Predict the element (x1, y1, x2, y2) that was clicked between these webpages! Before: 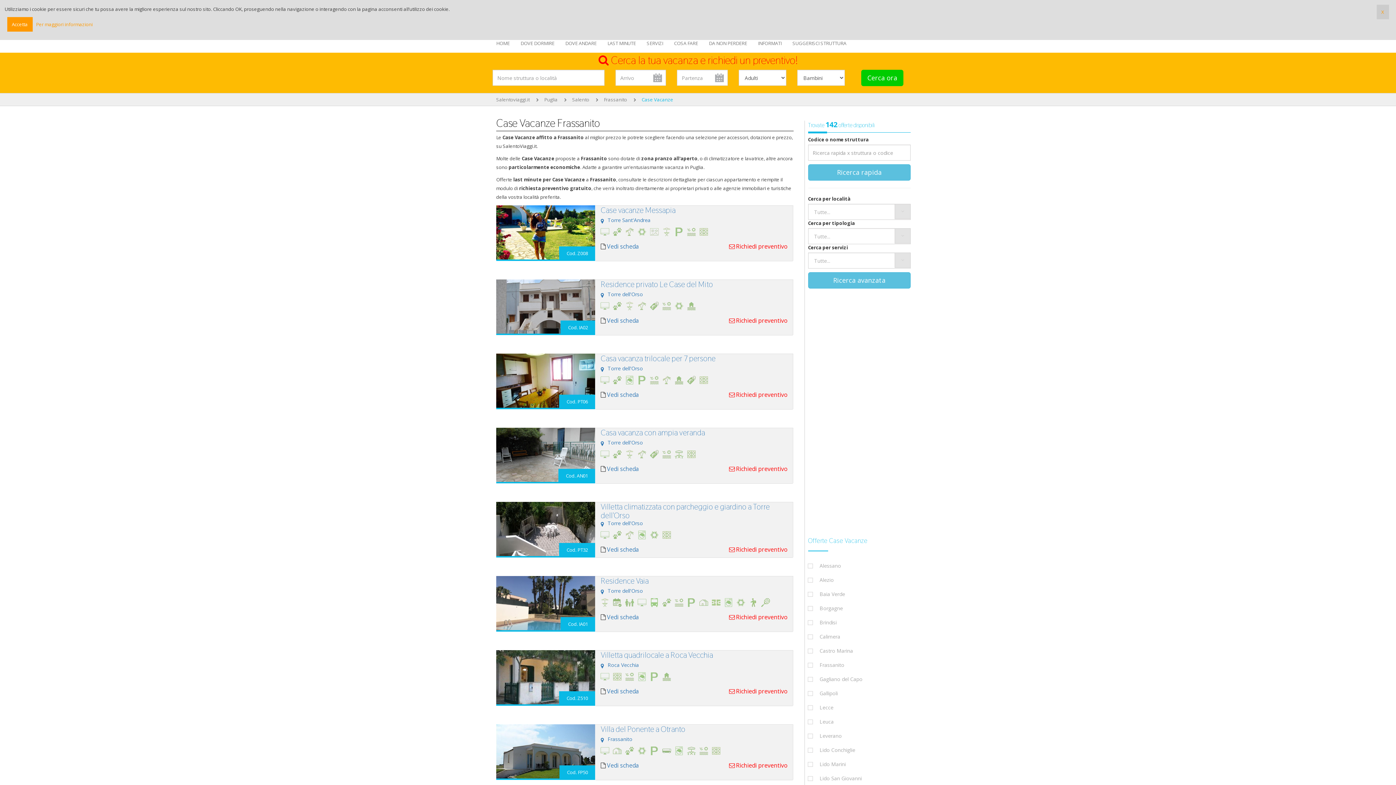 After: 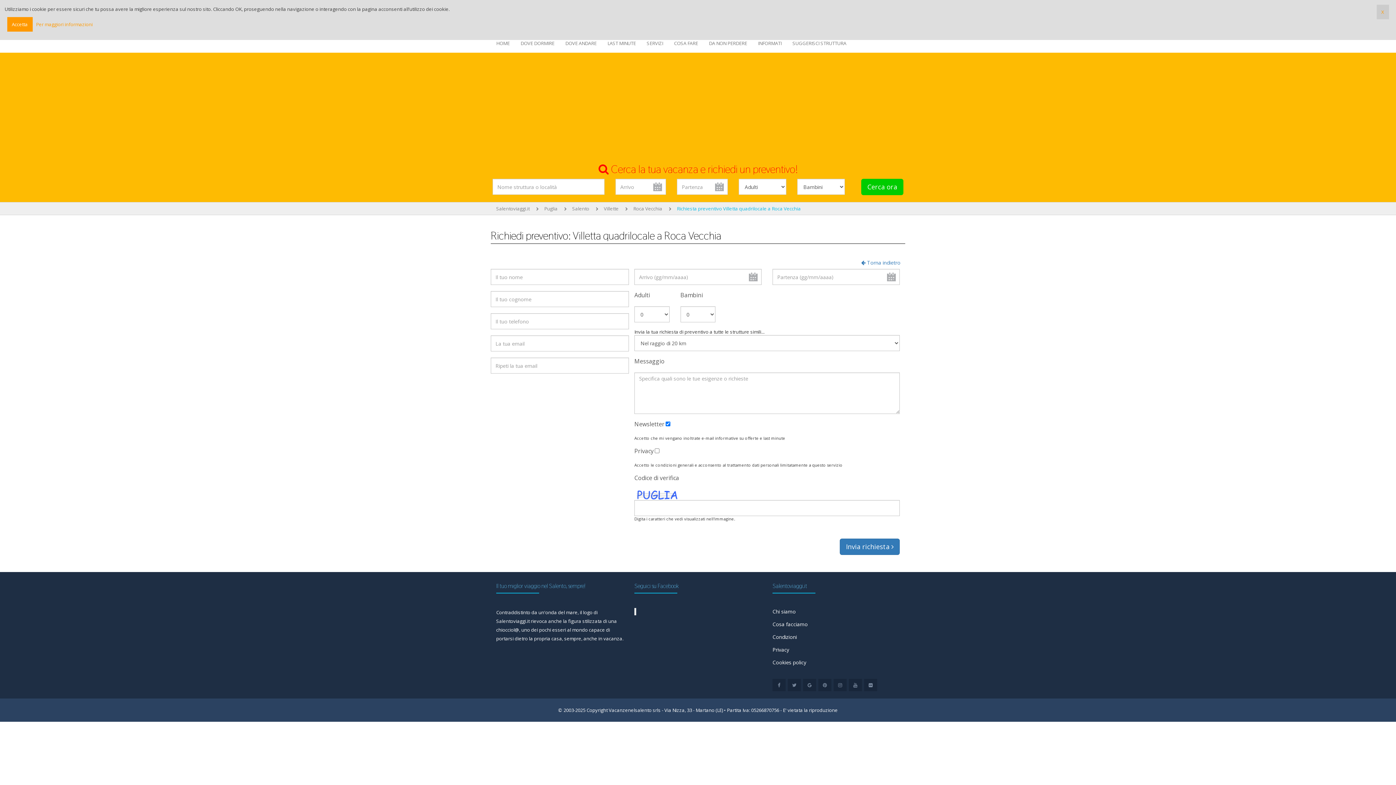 Action: label: Richiedi preventivo bbox: (736, 687, 787, 695)